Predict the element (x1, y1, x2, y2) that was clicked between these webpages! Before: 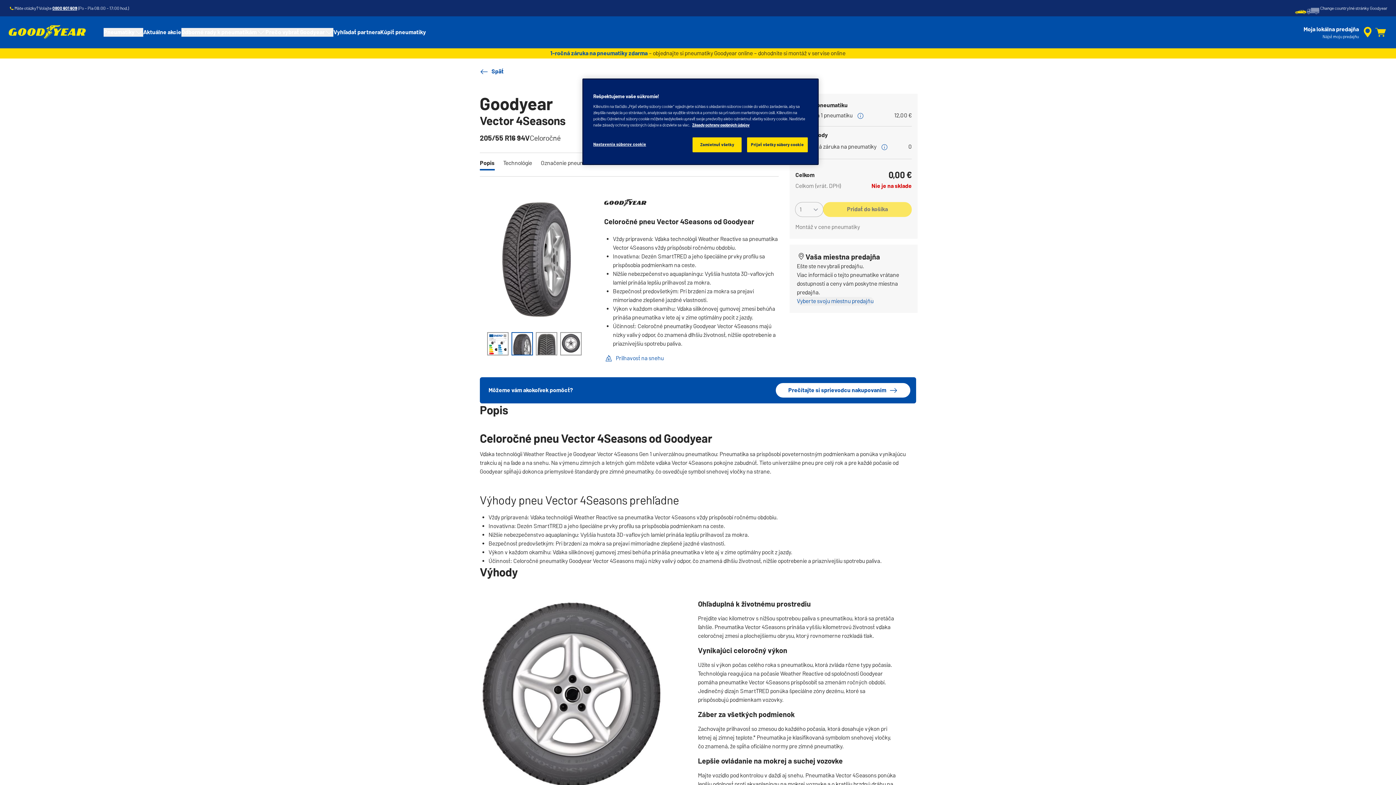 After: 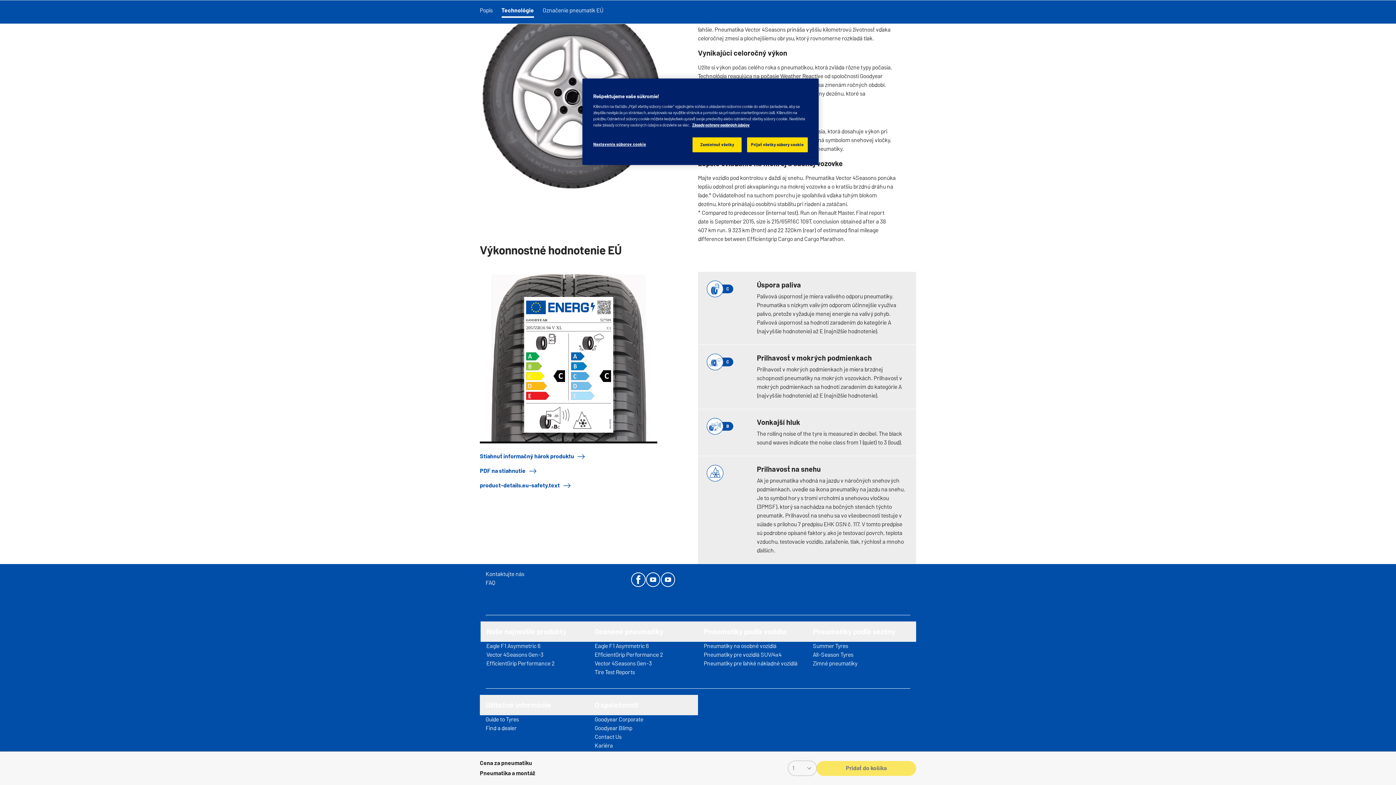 Action: label: Priľnavosť na snehu bbox: (604, 354, 778, 362)